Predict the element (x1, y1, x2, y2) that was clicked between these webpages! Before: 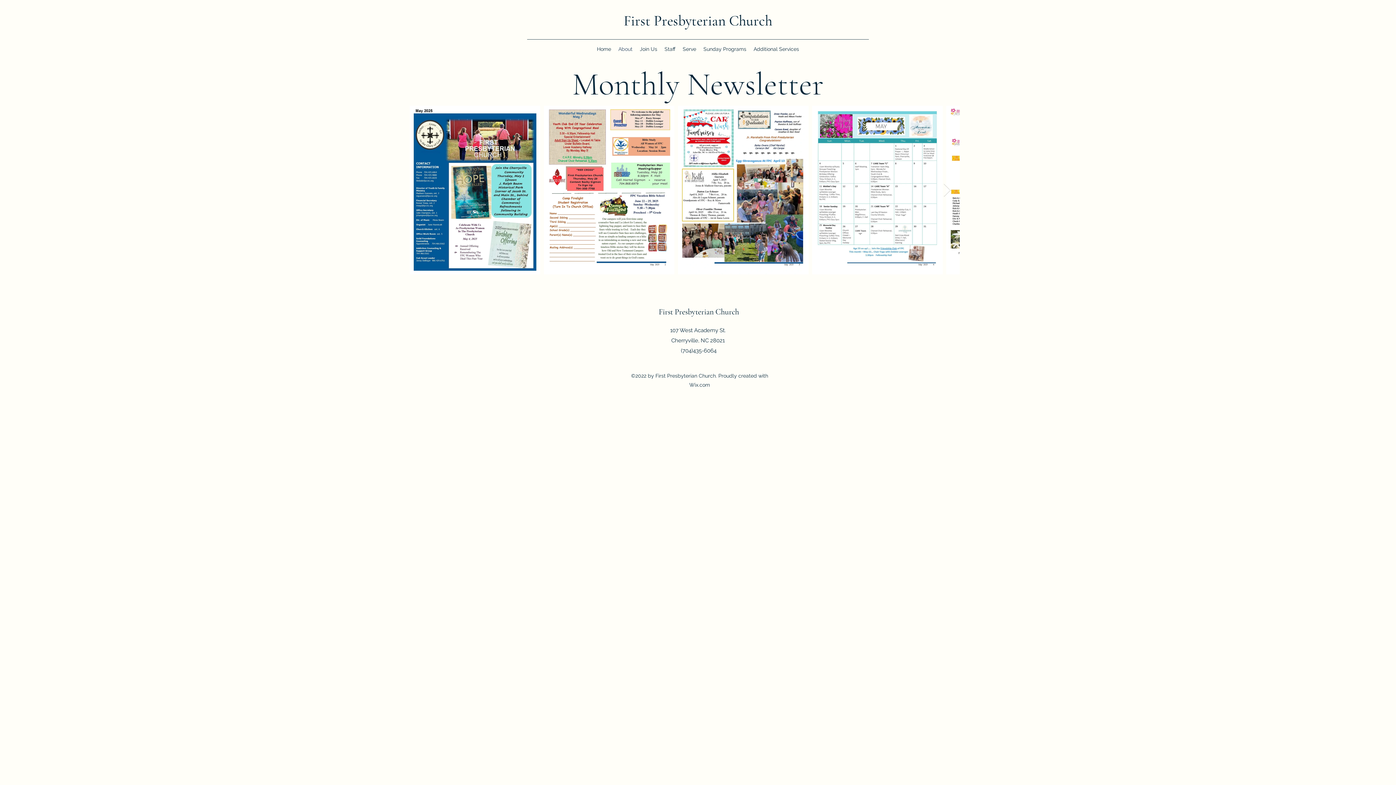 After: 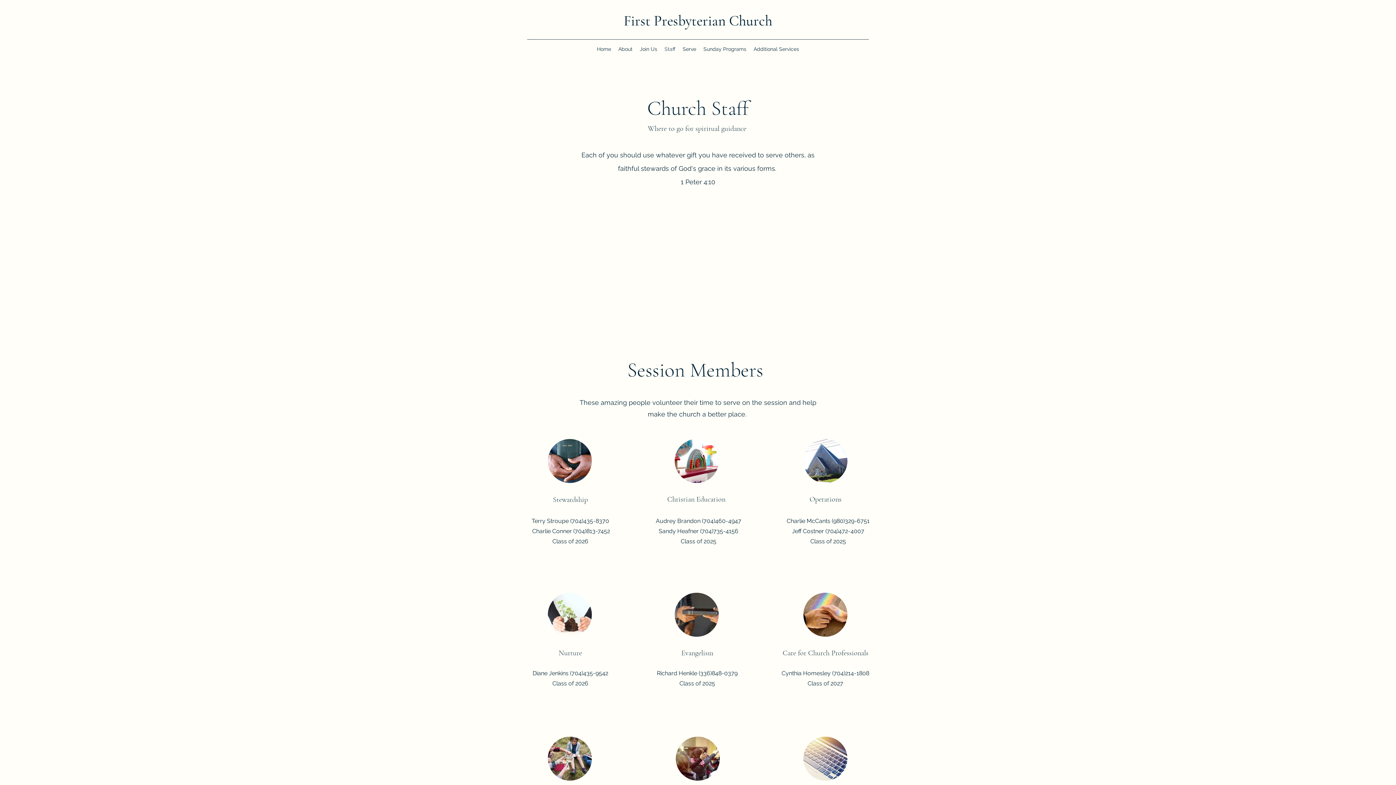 Action: label: Staff bbox: (661, 43, 679, 54)